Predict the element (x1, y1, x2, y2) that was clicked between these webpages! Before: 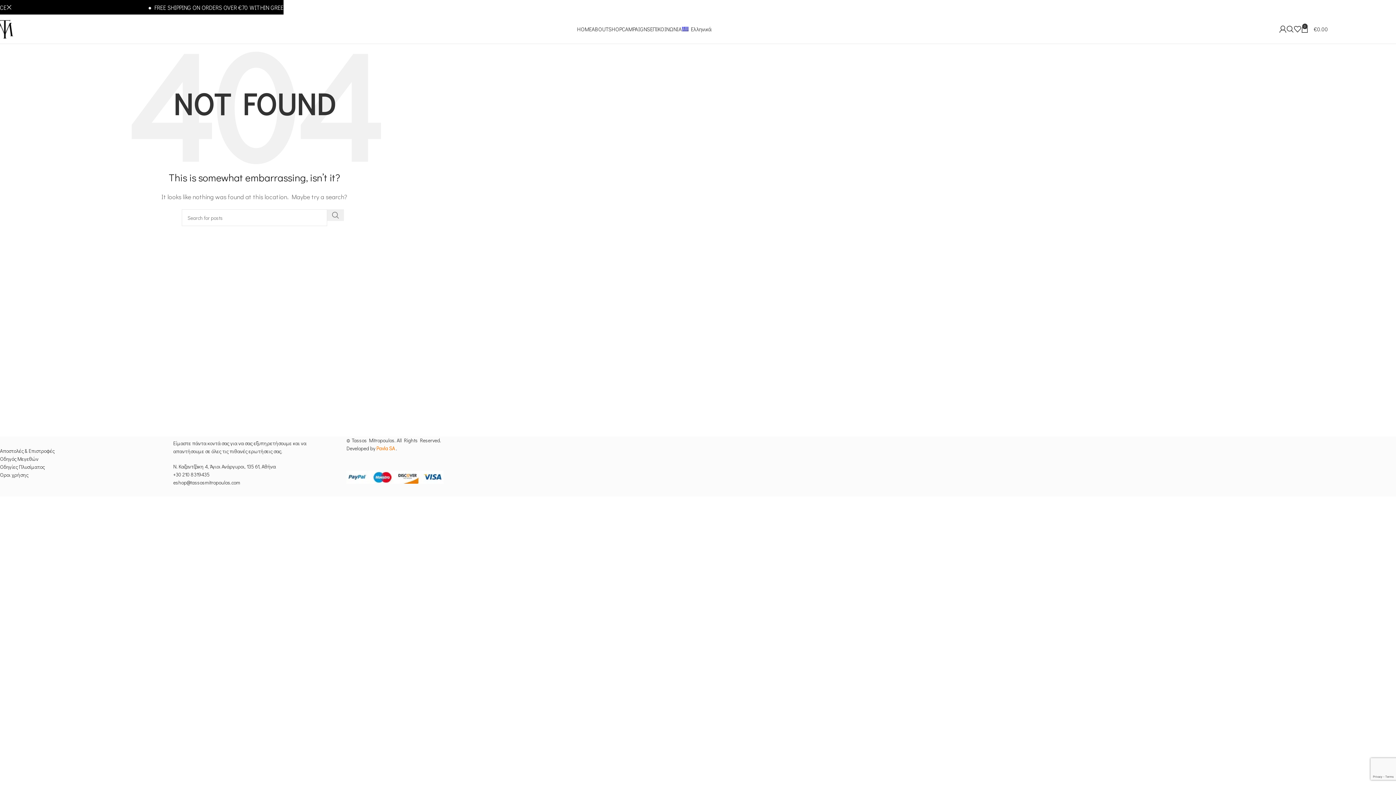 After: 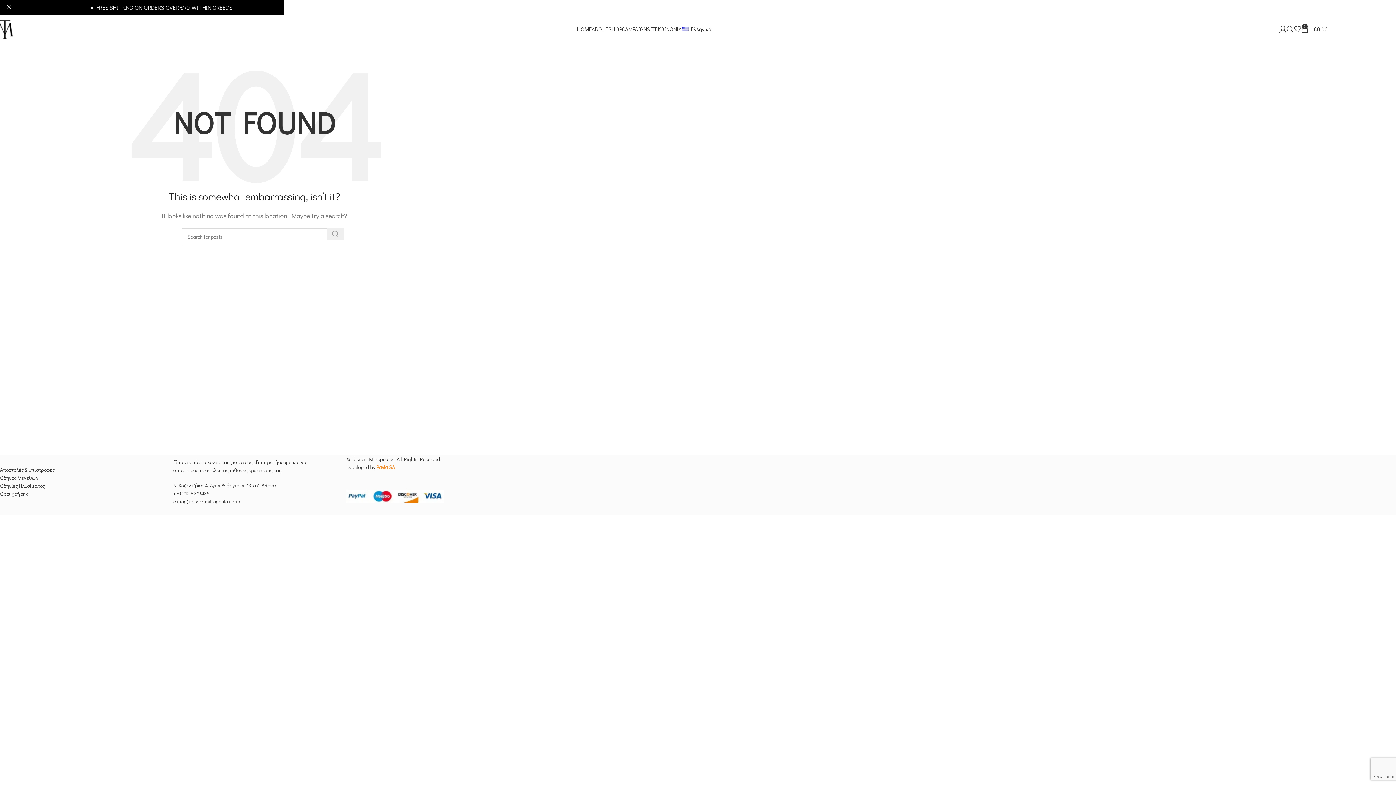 Action: label: Search  bbox: (327, 209, 344, 221)